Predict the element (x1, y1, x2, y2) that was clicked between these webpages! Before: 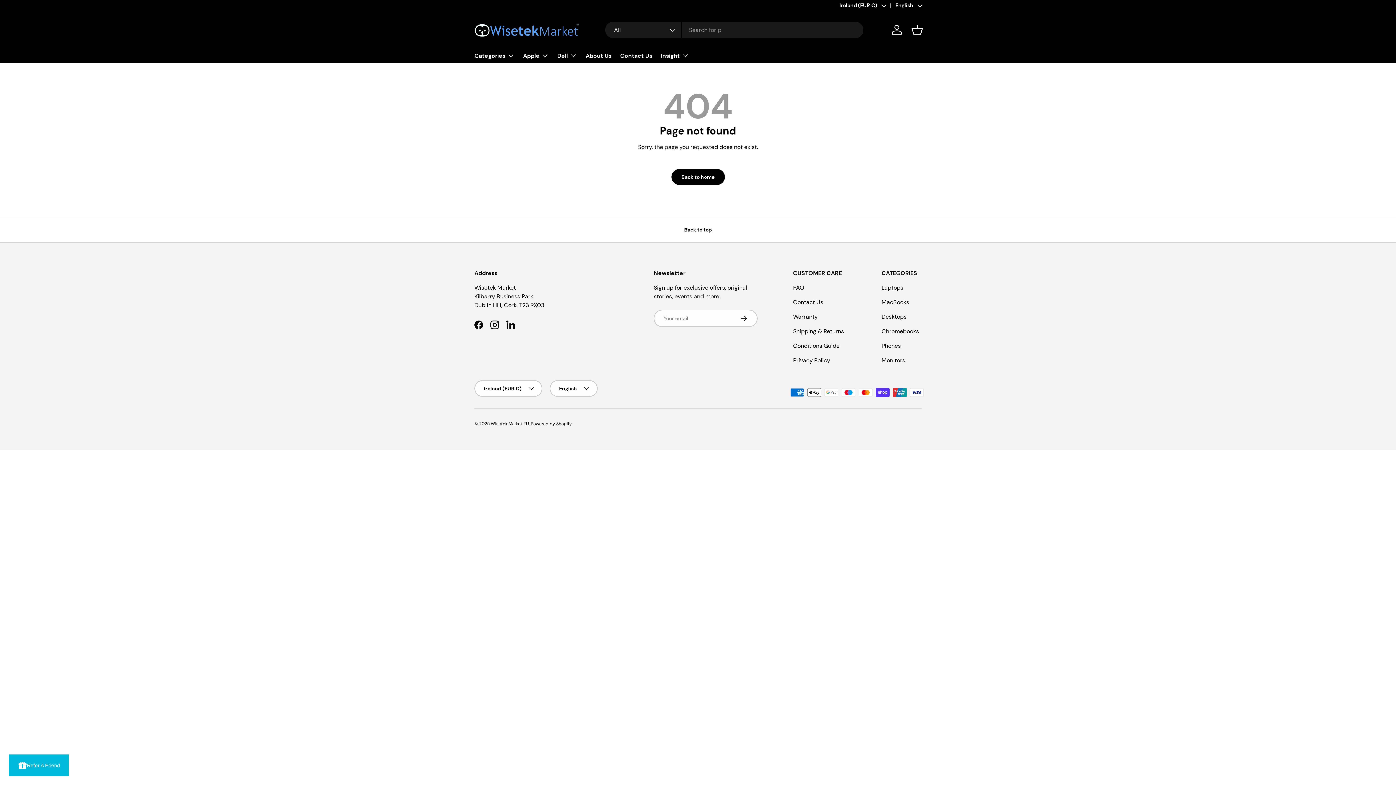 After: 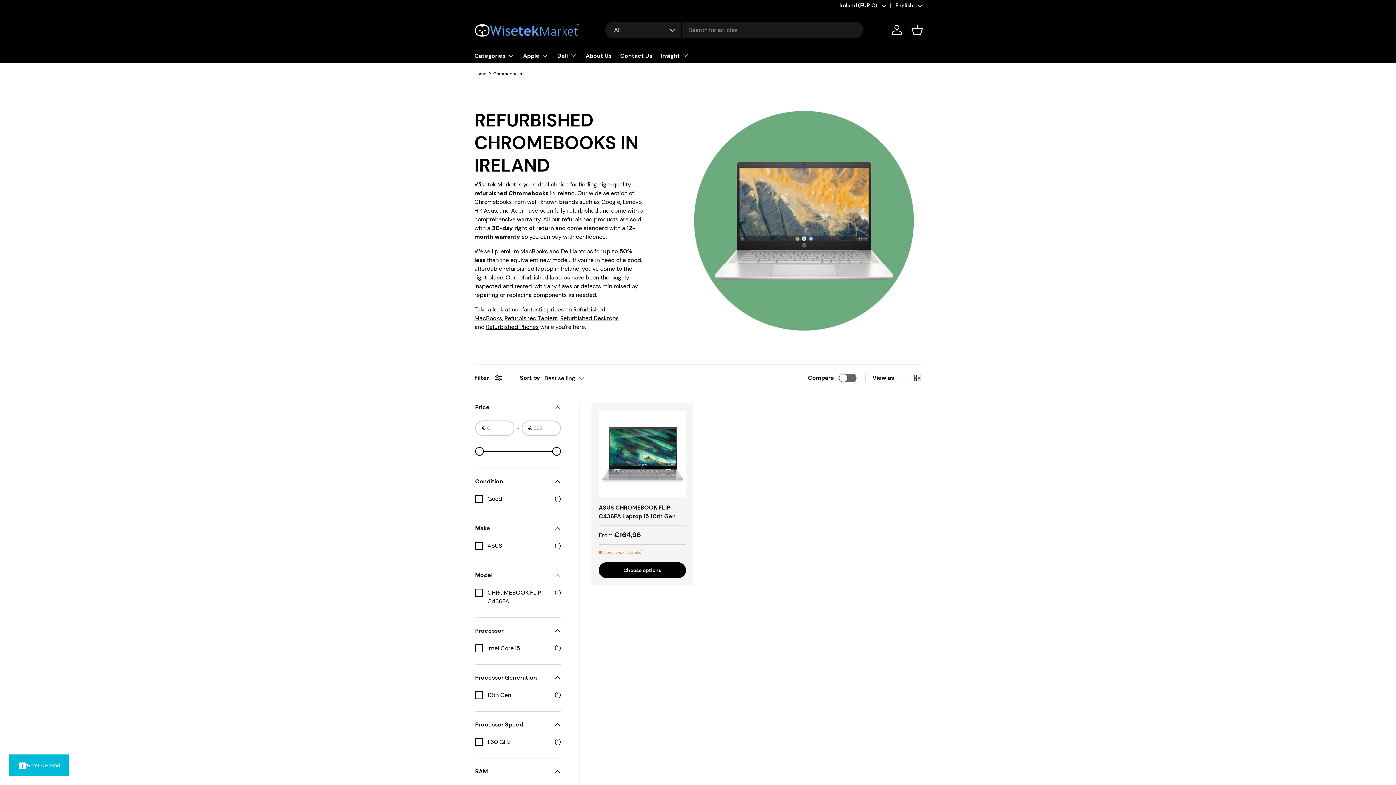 Action: bbox: (881, 327, 919, 335) label: Chromebooks